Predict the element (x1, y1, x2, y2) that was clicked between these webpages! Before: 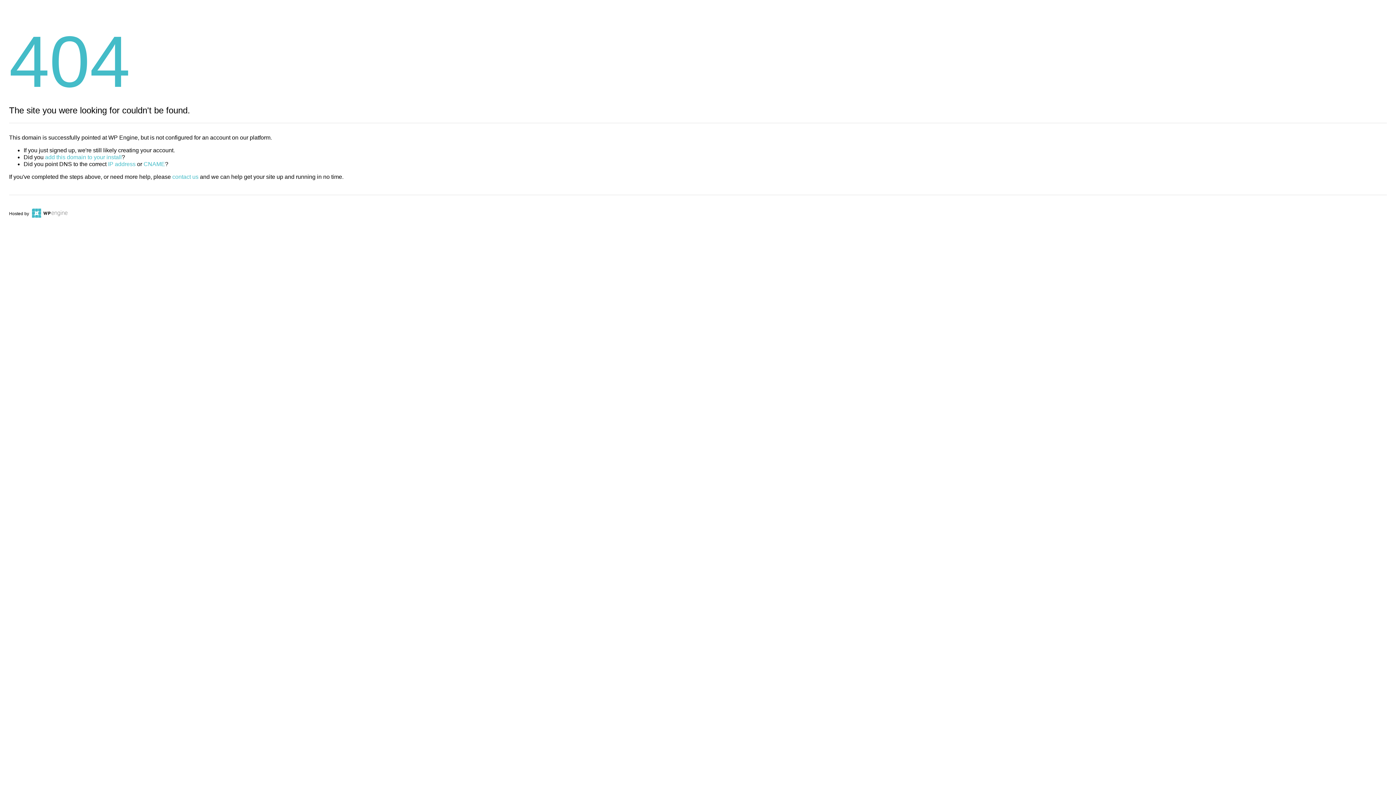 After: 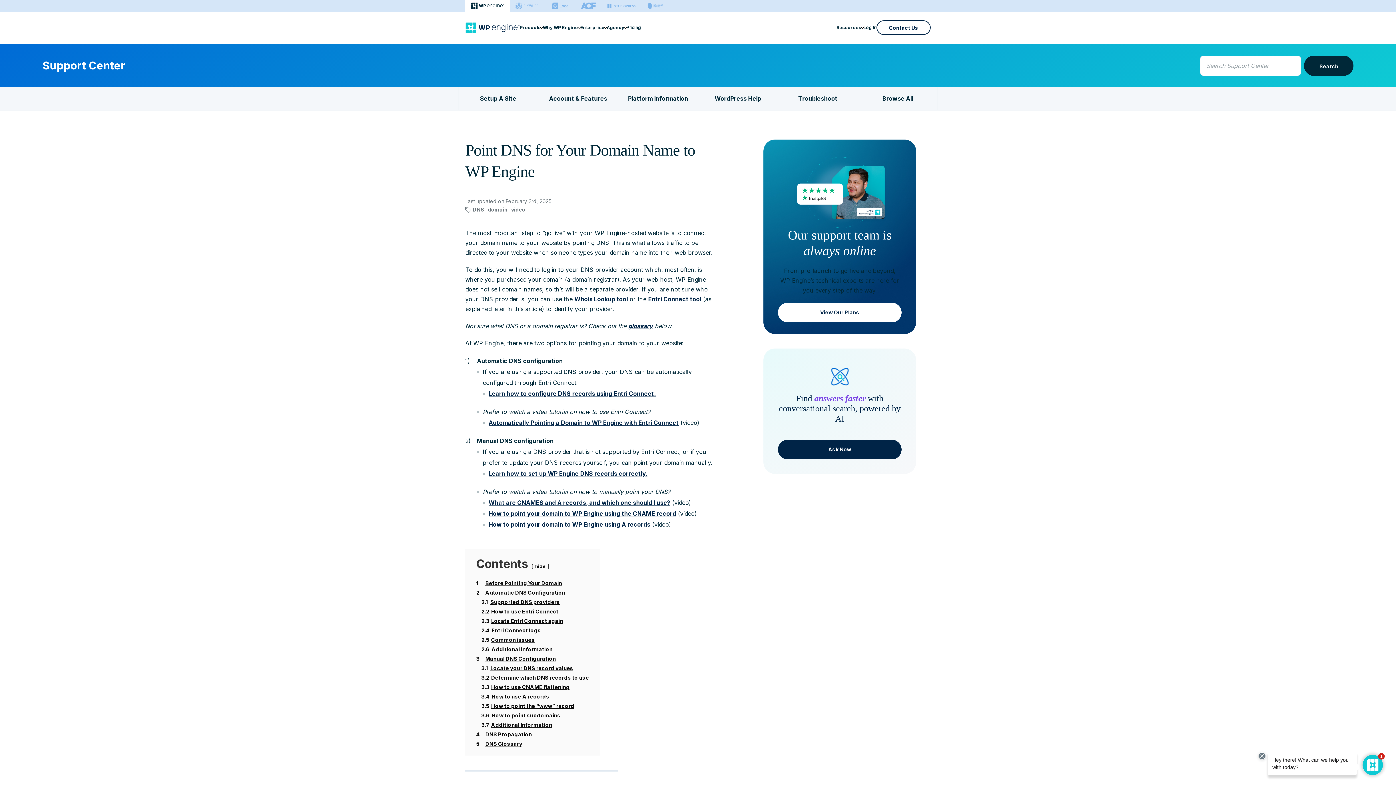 Action: bbox: (143, 161, 165, 167) label: CNAME